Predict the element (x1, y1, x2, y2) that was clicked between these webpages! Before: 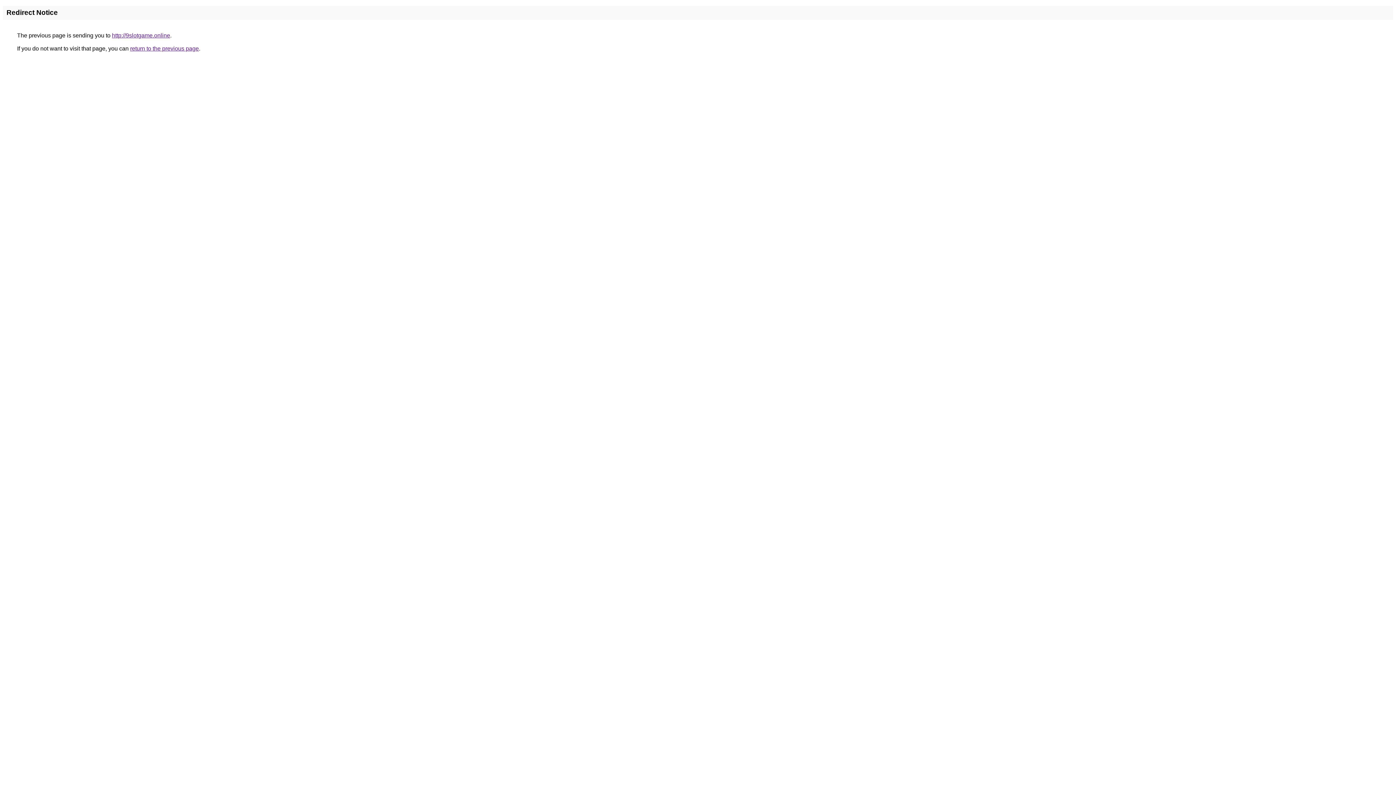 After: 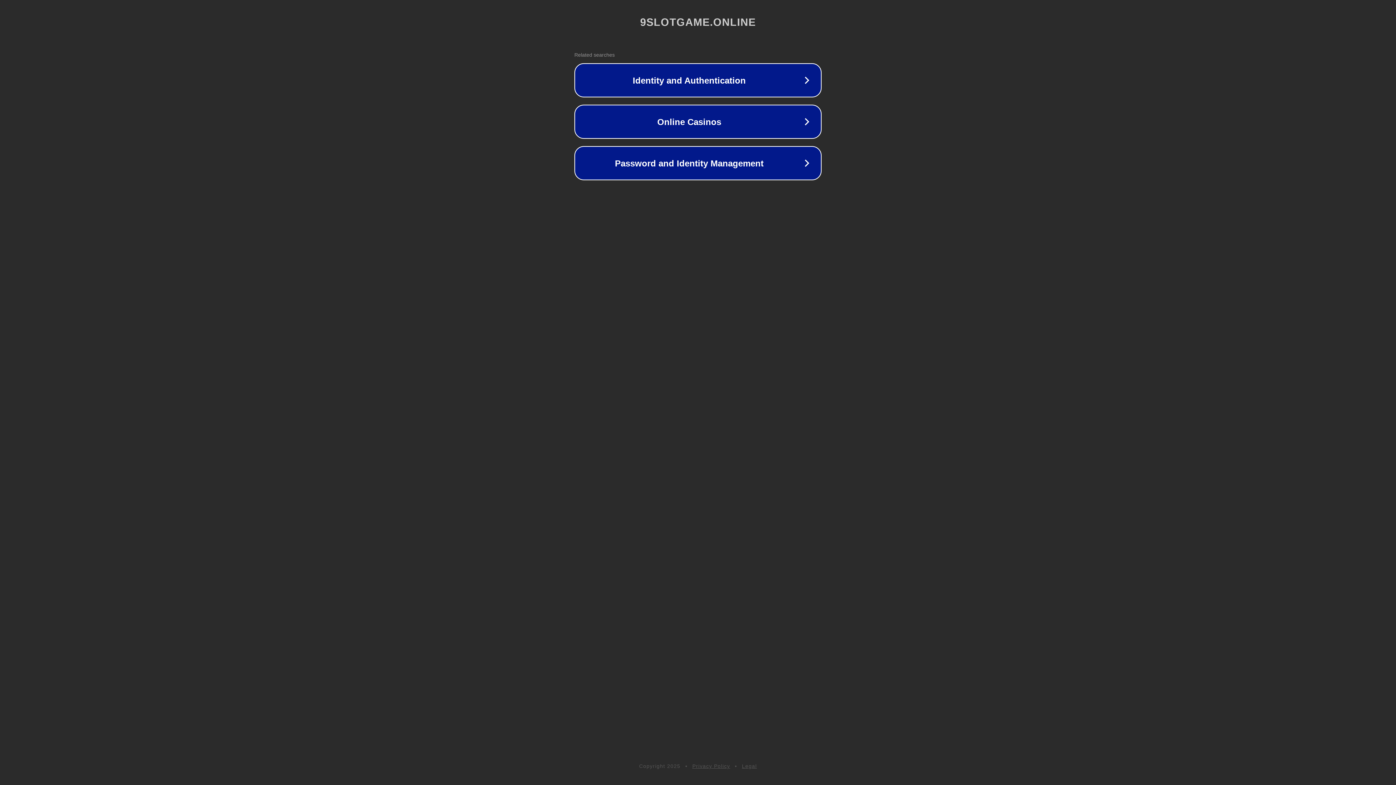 Action: label: http://9slotgame.online bbox: (112, 32, 170, 38)